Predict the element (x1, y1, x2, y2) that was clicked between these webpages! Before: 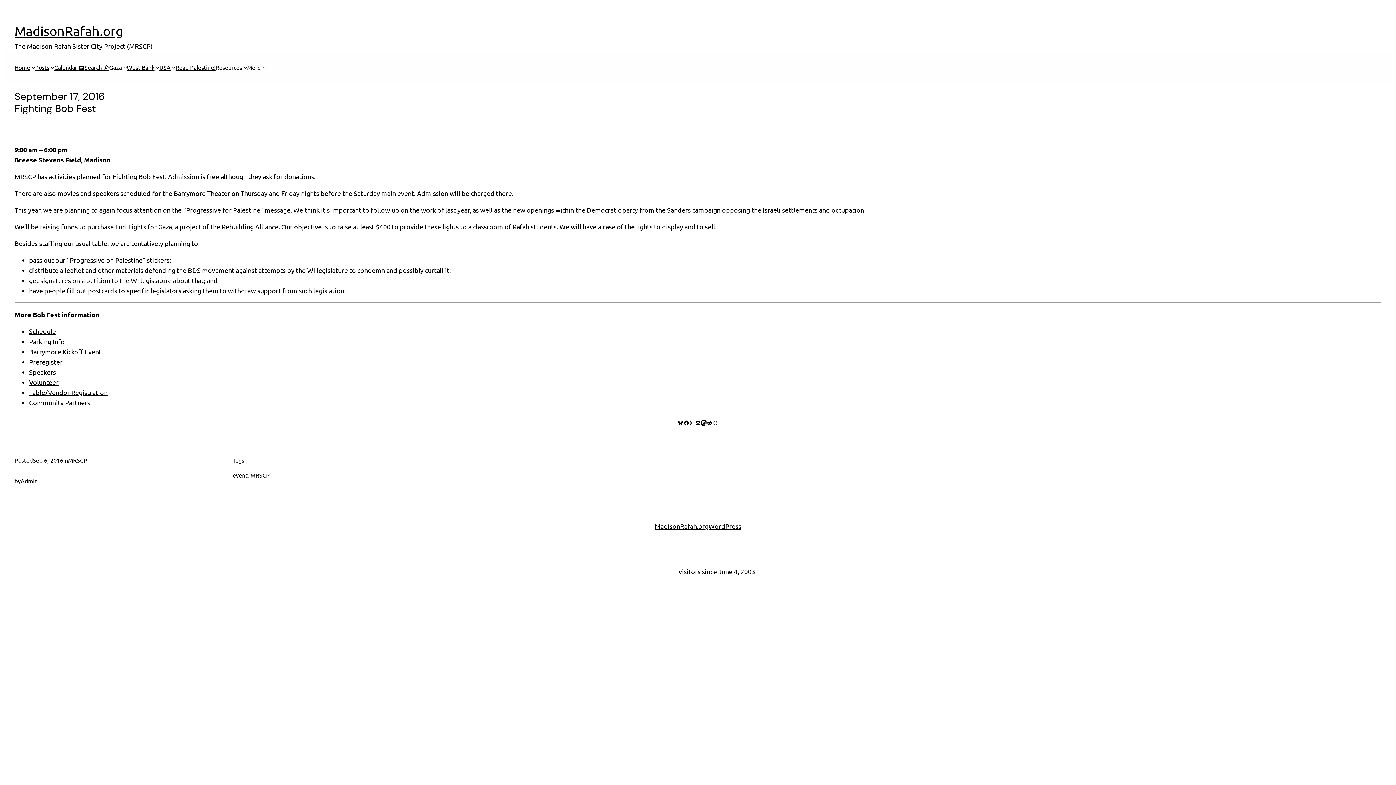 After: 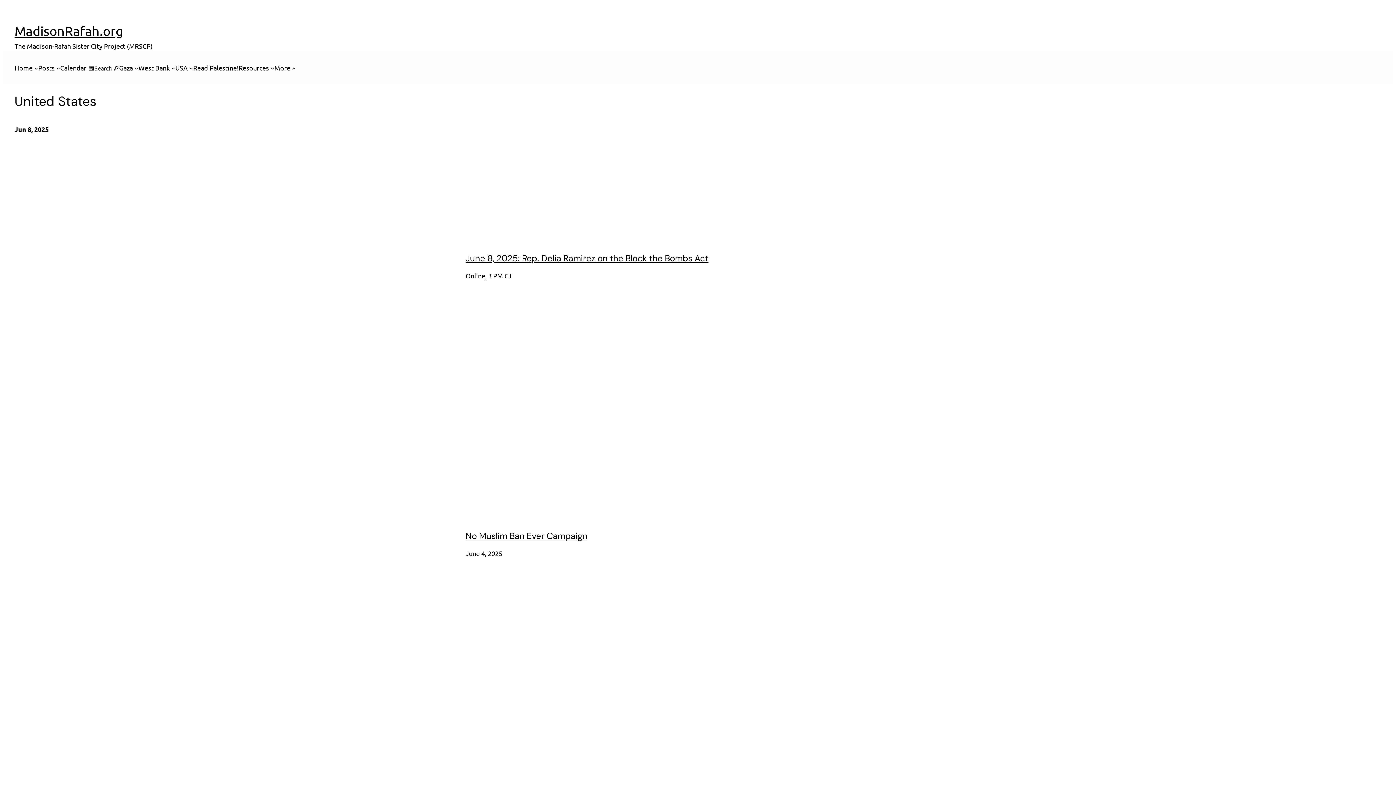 Action: label: USA bbox: (159, 62, 170, 72)